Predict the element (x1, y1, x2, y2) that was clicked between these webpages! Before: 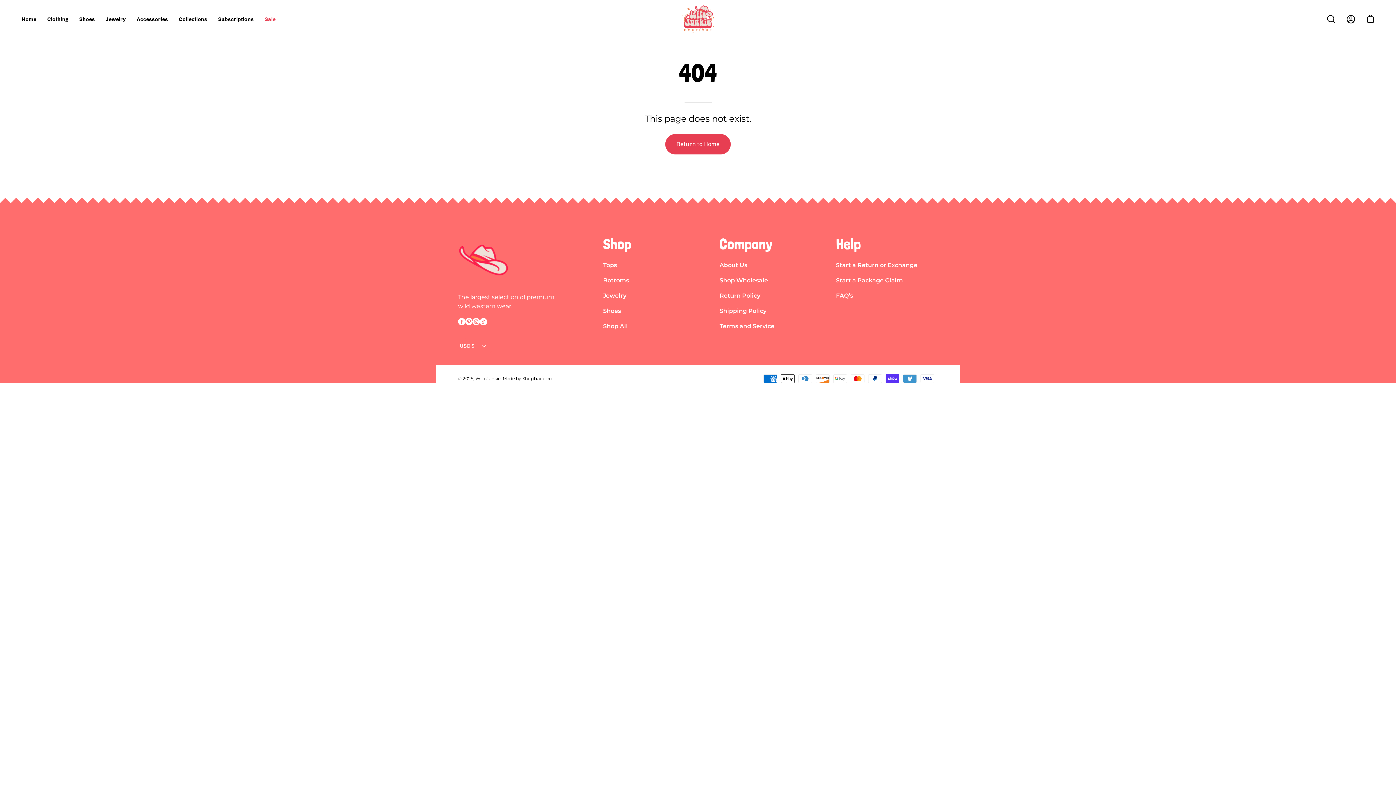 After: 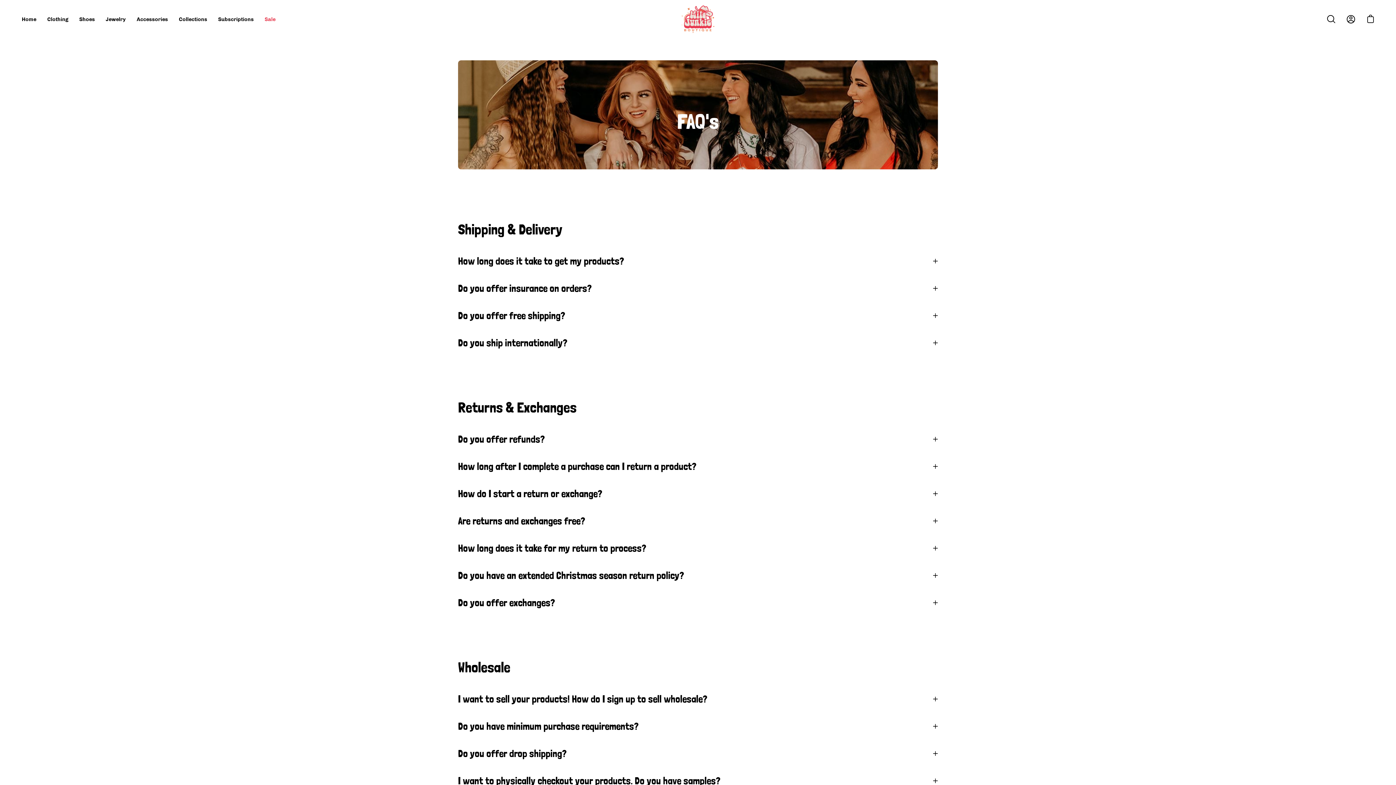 Action: bbox: (829, 277, 845, 284) label: FAQ’s